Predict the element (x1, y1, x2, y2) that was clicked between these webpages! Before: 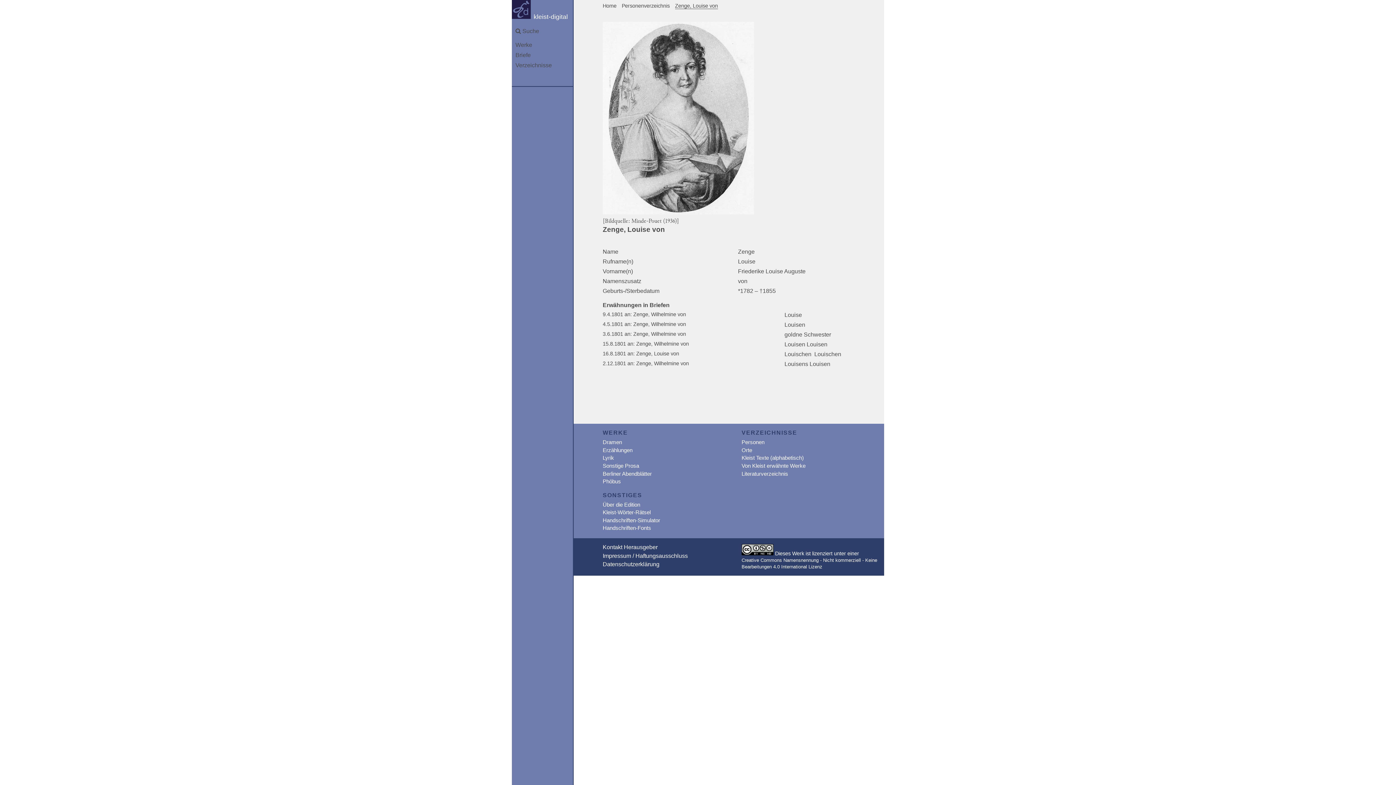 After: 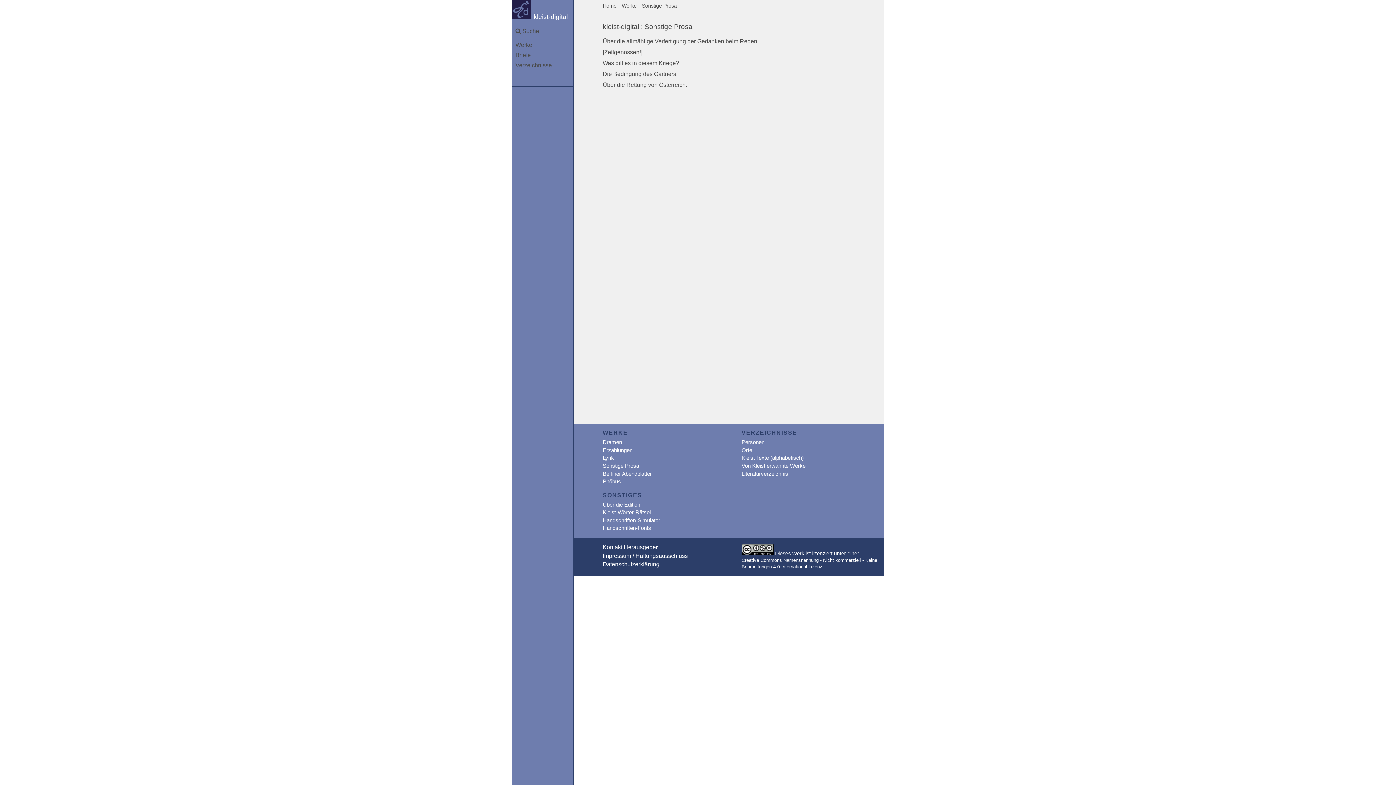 Action: bbox: (602, 462, 639, 469) label: Sonstige Prosa